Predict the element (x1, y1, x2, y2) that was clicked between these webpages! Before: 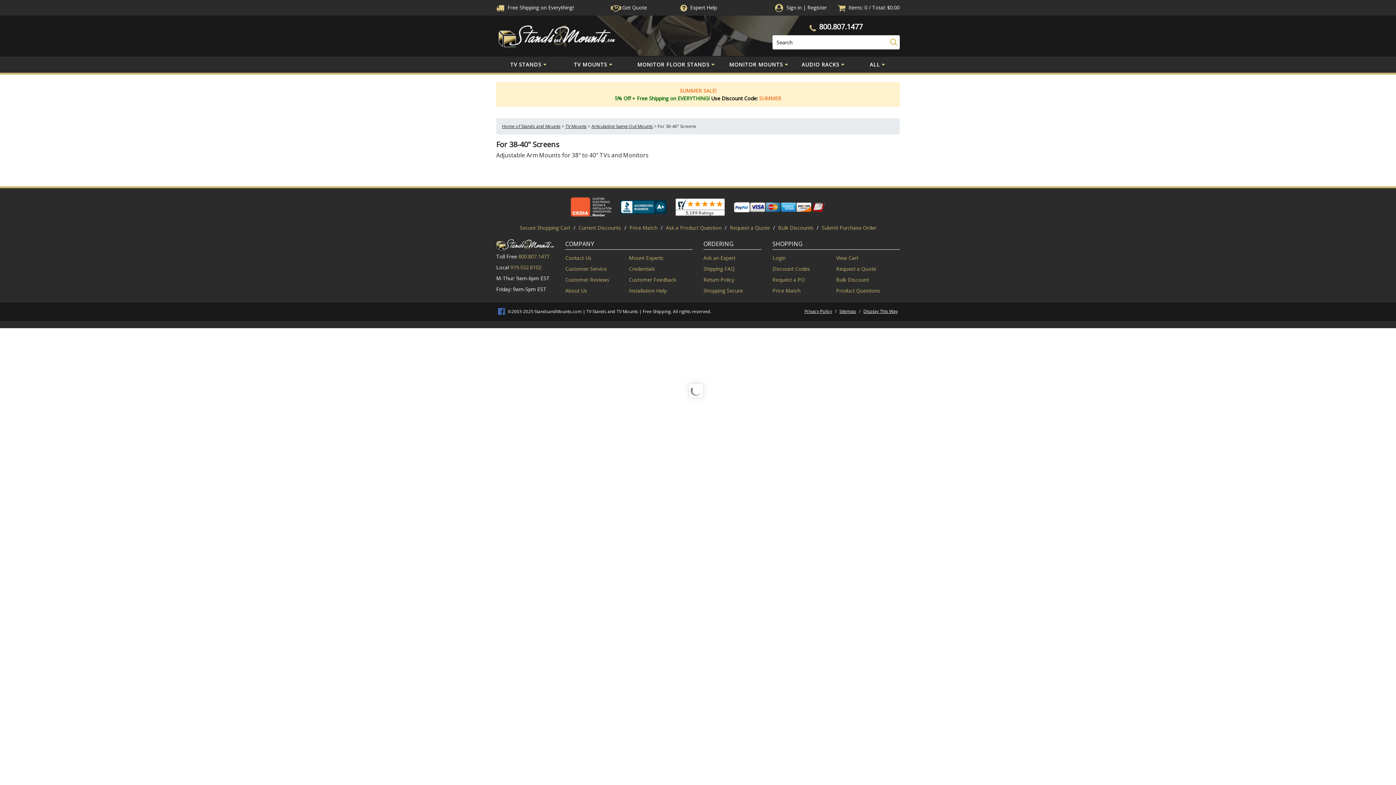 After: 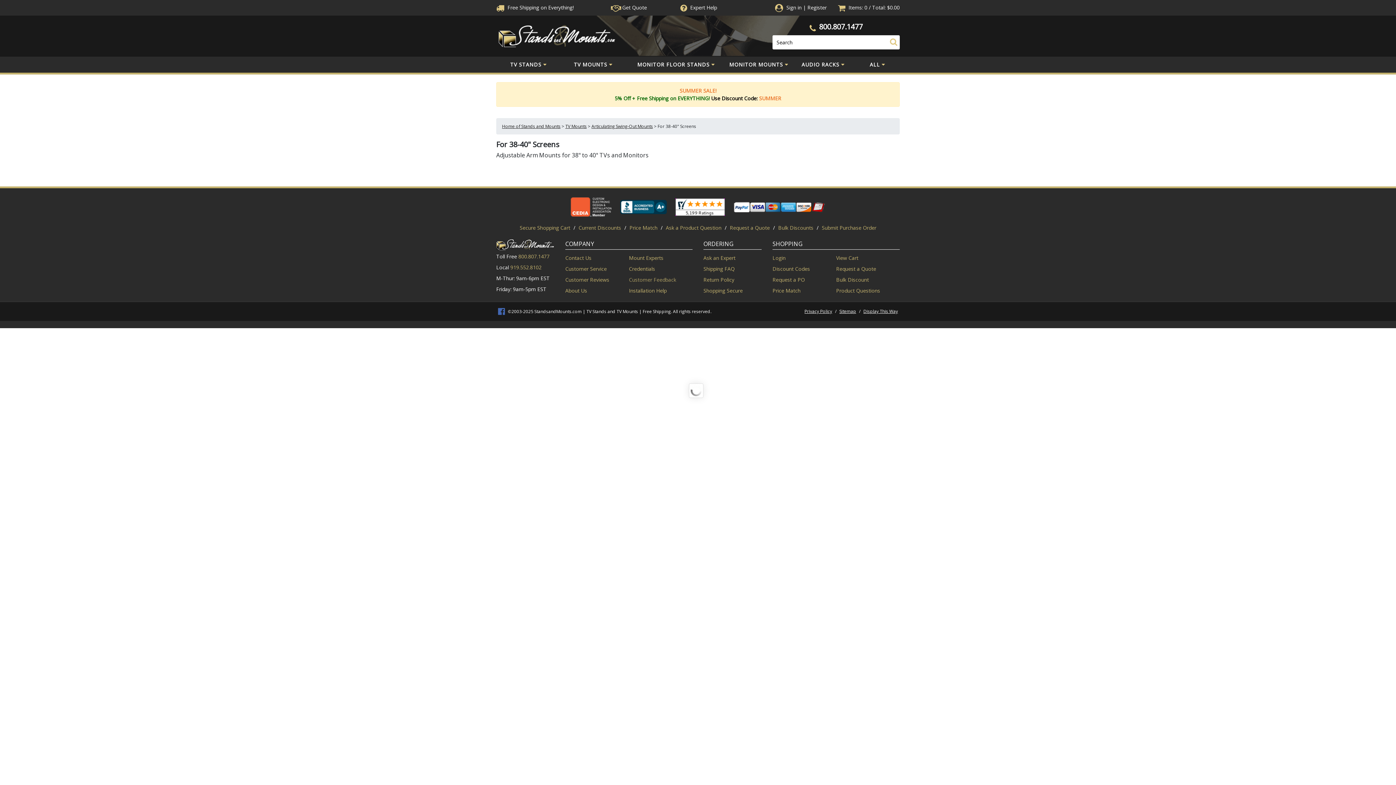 Action: bbox: (629, 276, 676, 283) label: Customer Feedback